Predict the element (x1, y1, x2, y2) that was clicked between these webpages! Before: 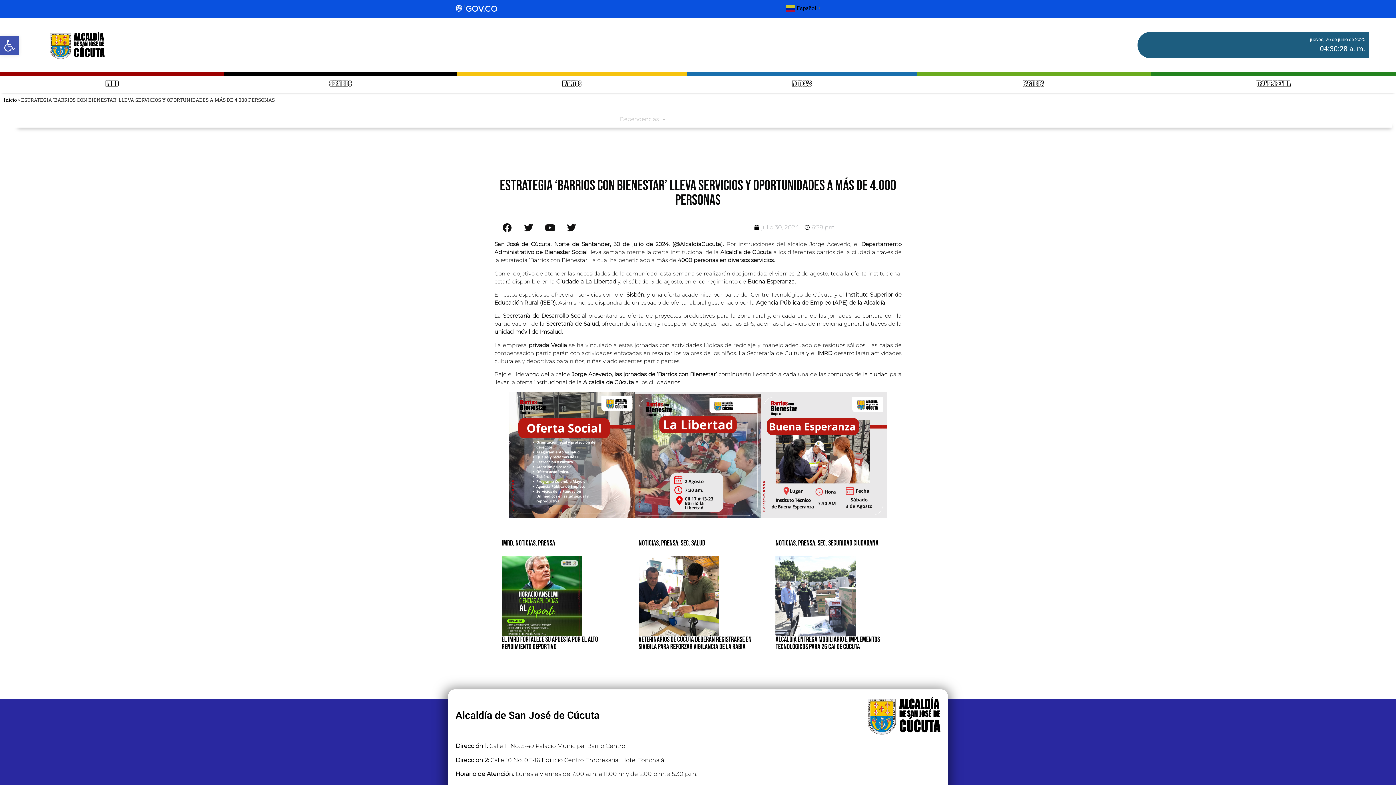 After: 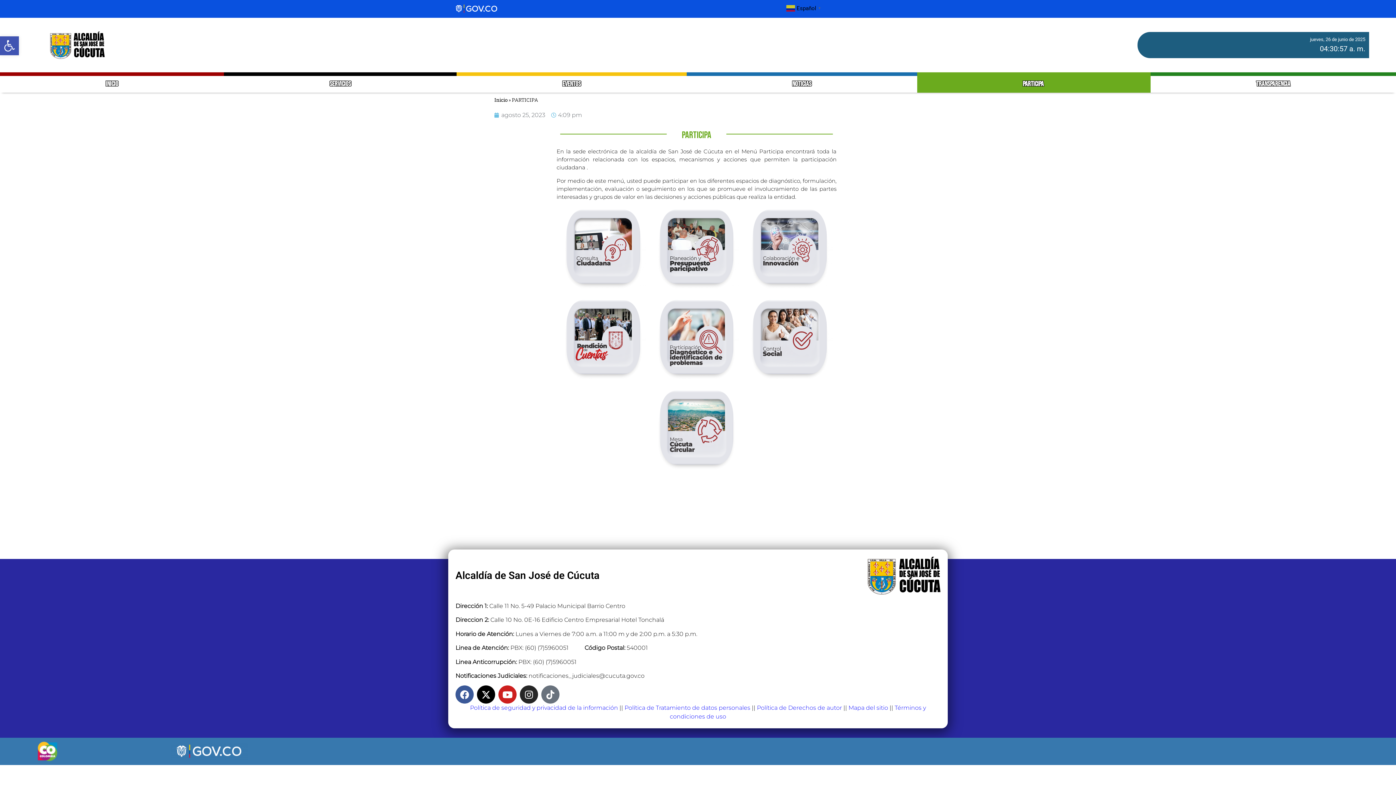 Action: label: PARTICIPA  bbox: (917, 72, 1150, 92)